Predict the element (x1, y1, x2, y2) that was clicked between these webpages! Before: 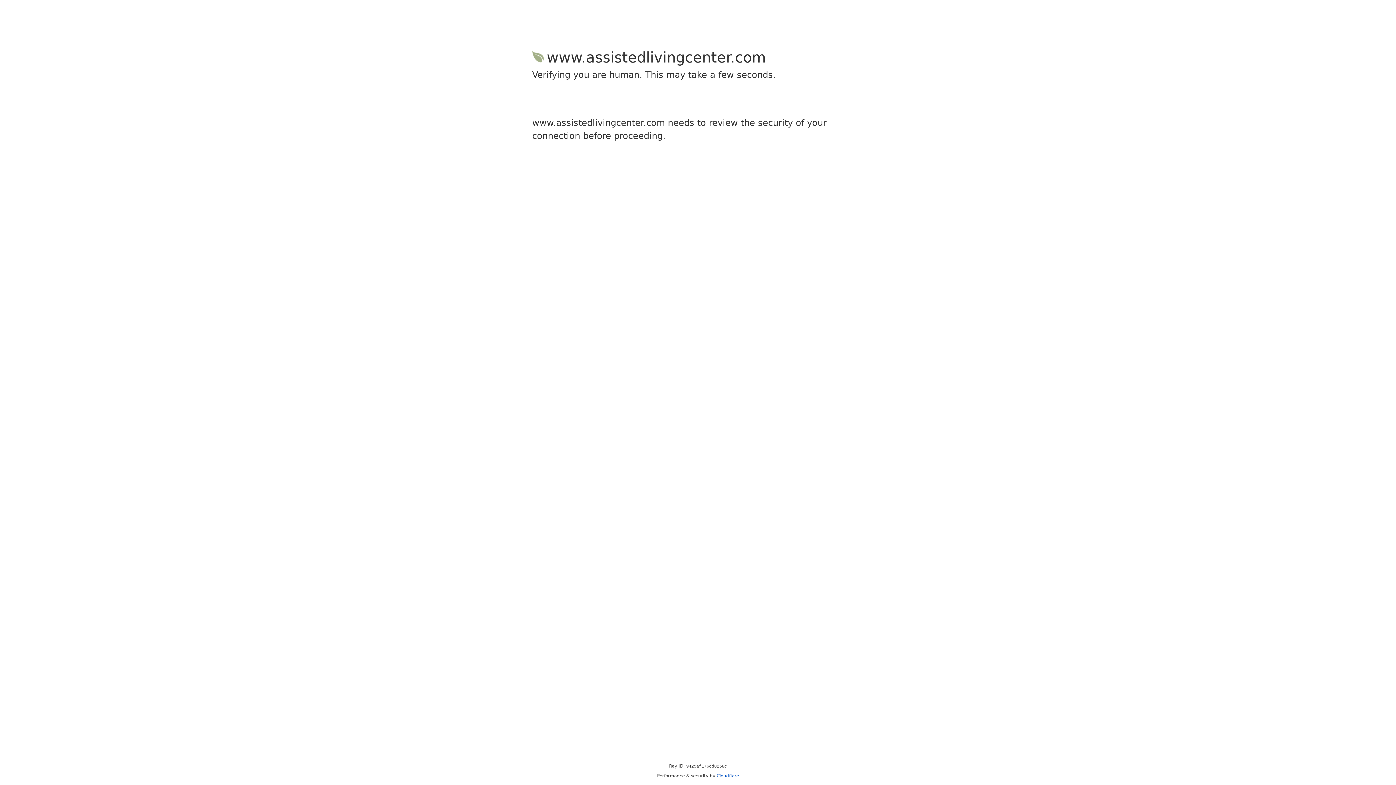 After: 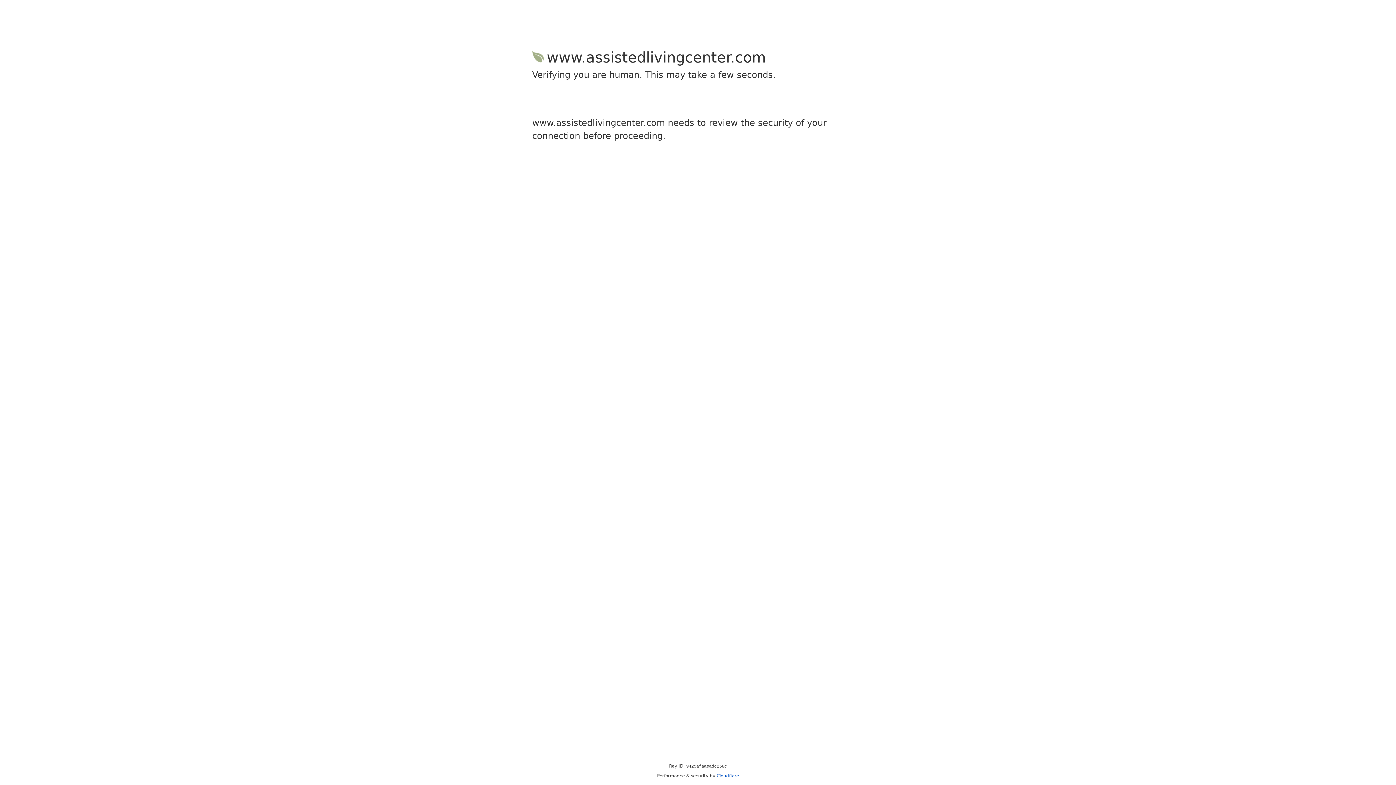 Action: bbox: (716, 773, 739, 778) label: Cloudflare